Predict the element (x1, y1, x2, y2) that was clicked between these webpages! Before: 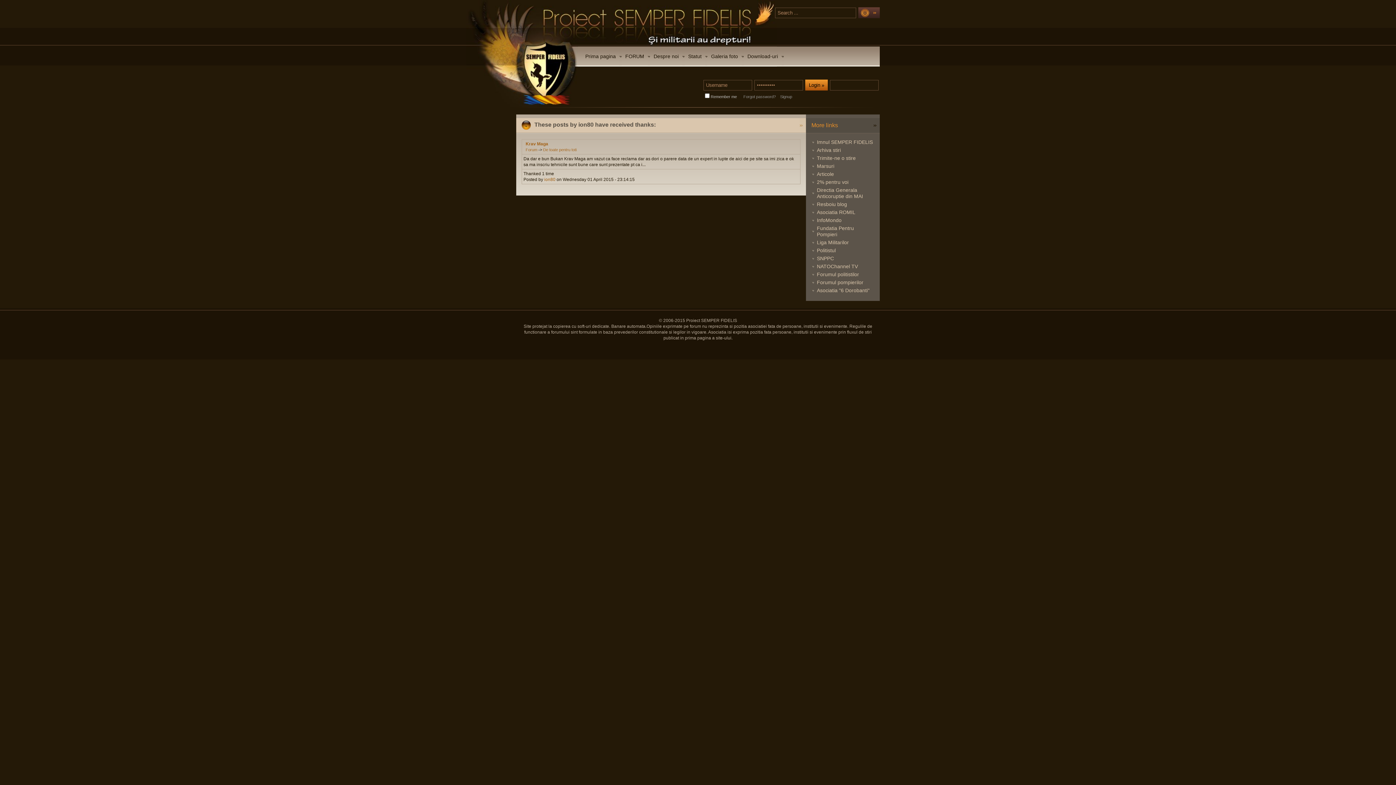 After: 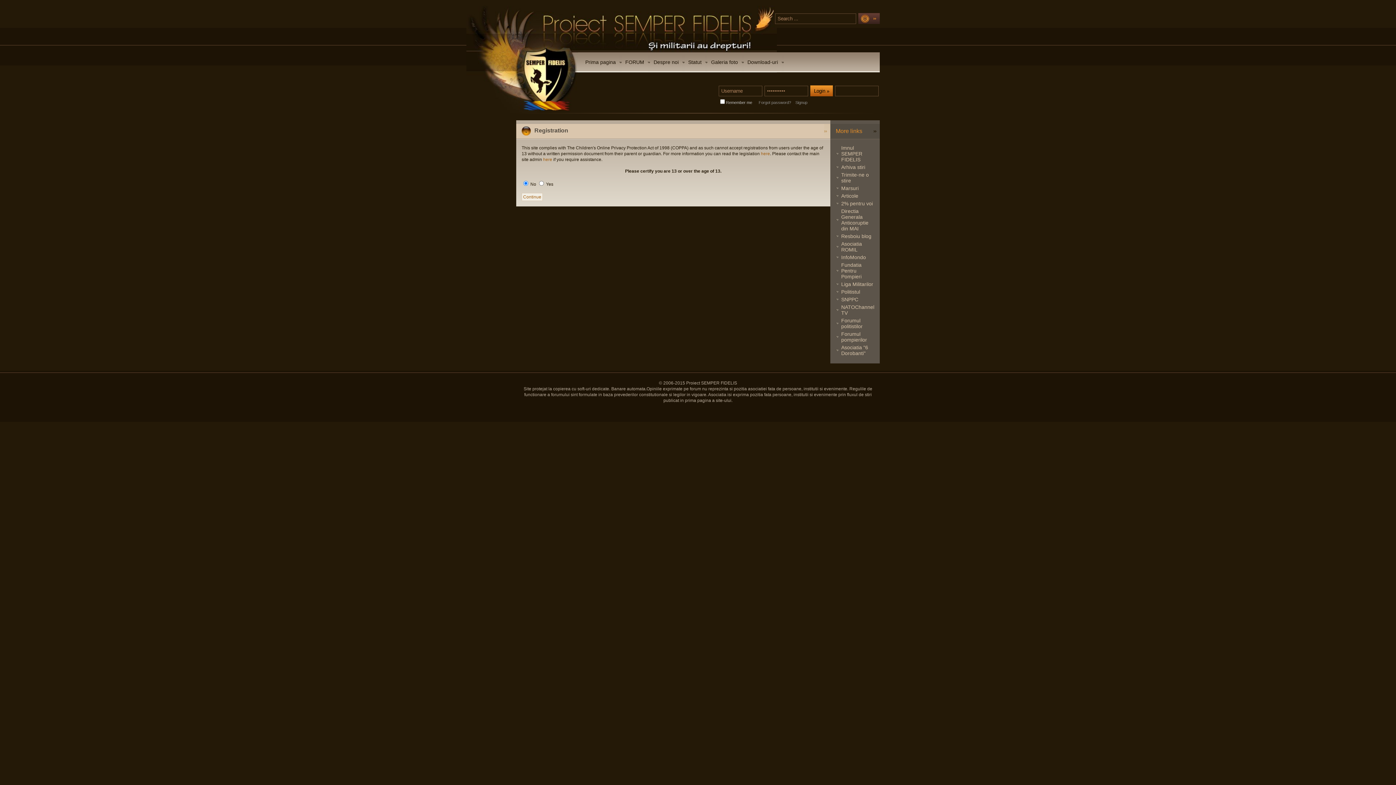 Action: bbox: (780, 94, 792, 98) label: Signup